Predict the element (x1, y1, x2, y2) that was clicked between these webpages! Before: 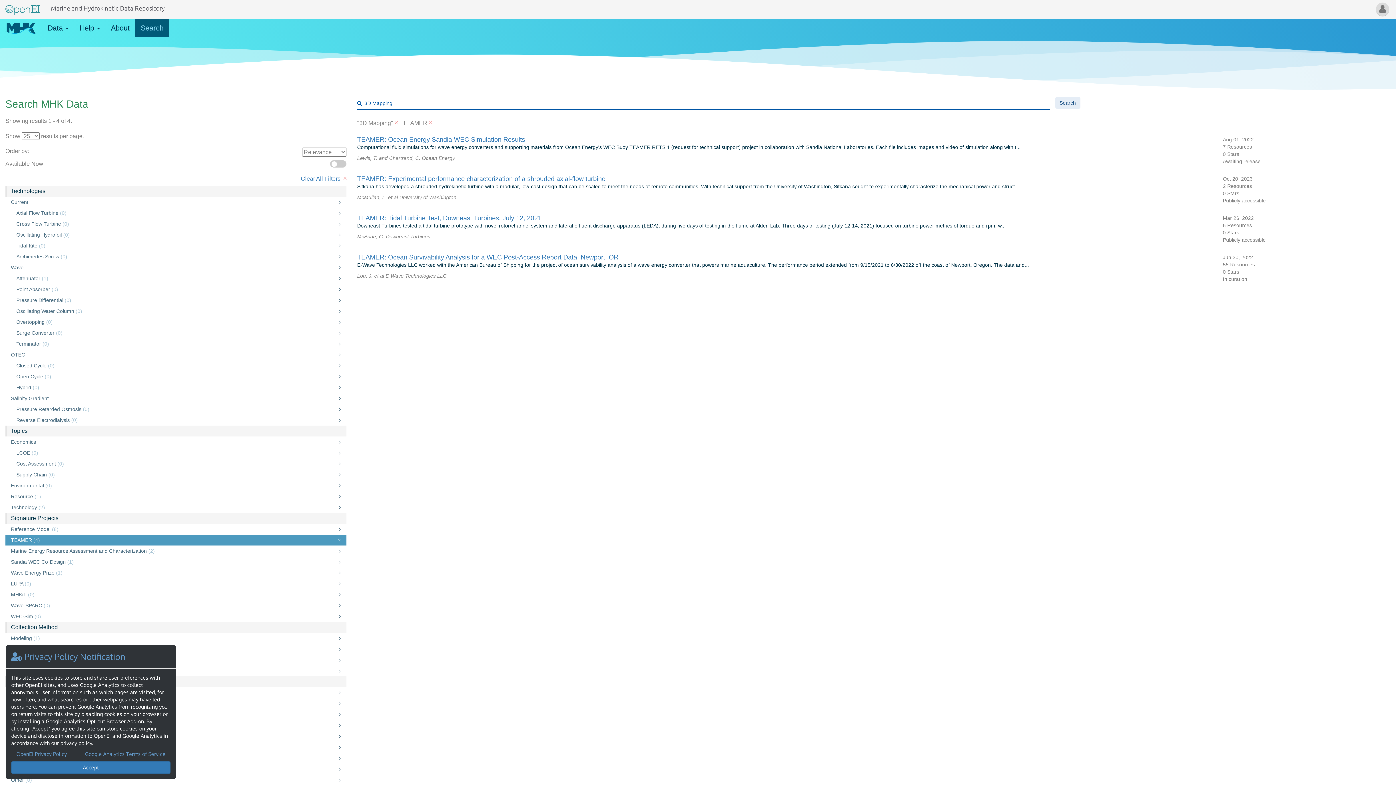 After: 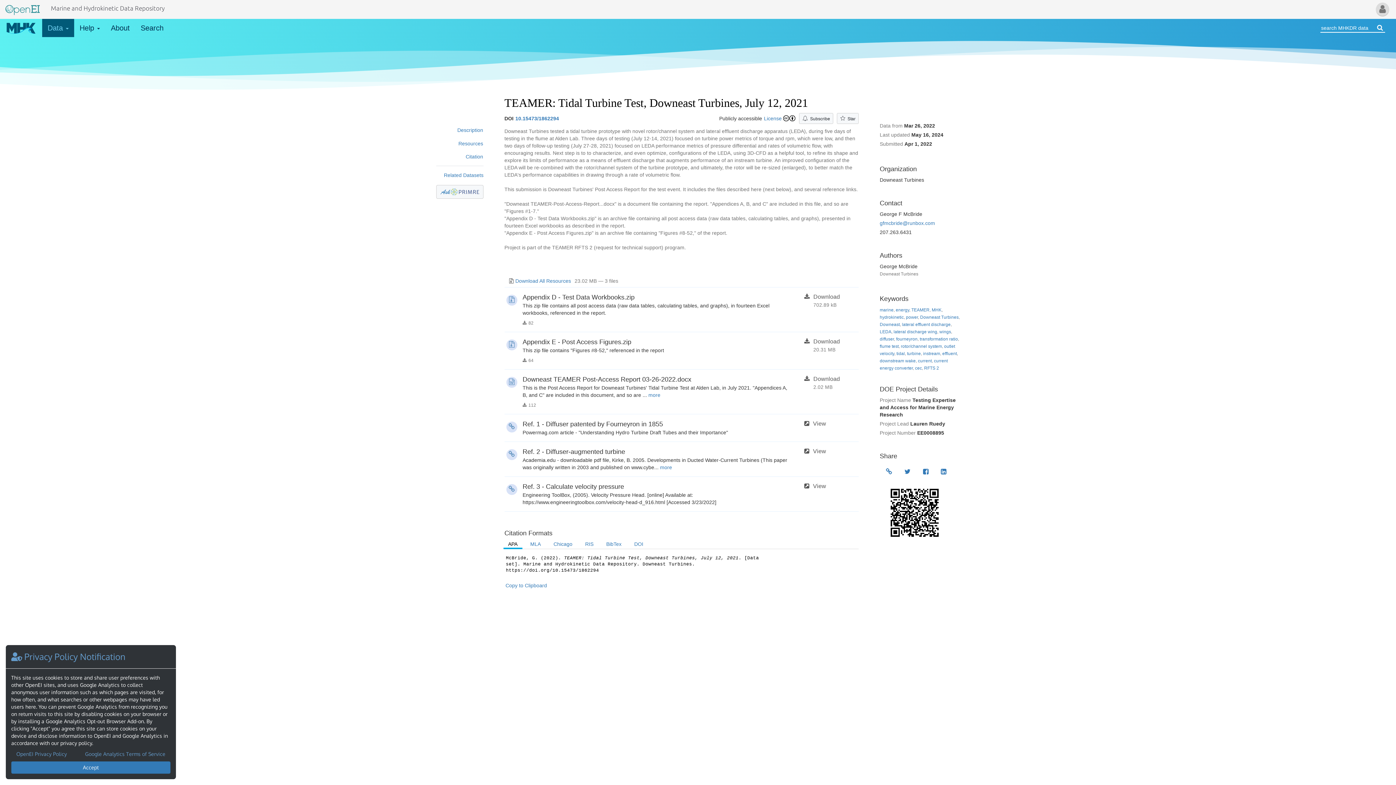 Action: bbox: (357, 214, 541, 221) label: TEAMER: Tidal Turbine Test, Downeast Turbines, July 12, 2021